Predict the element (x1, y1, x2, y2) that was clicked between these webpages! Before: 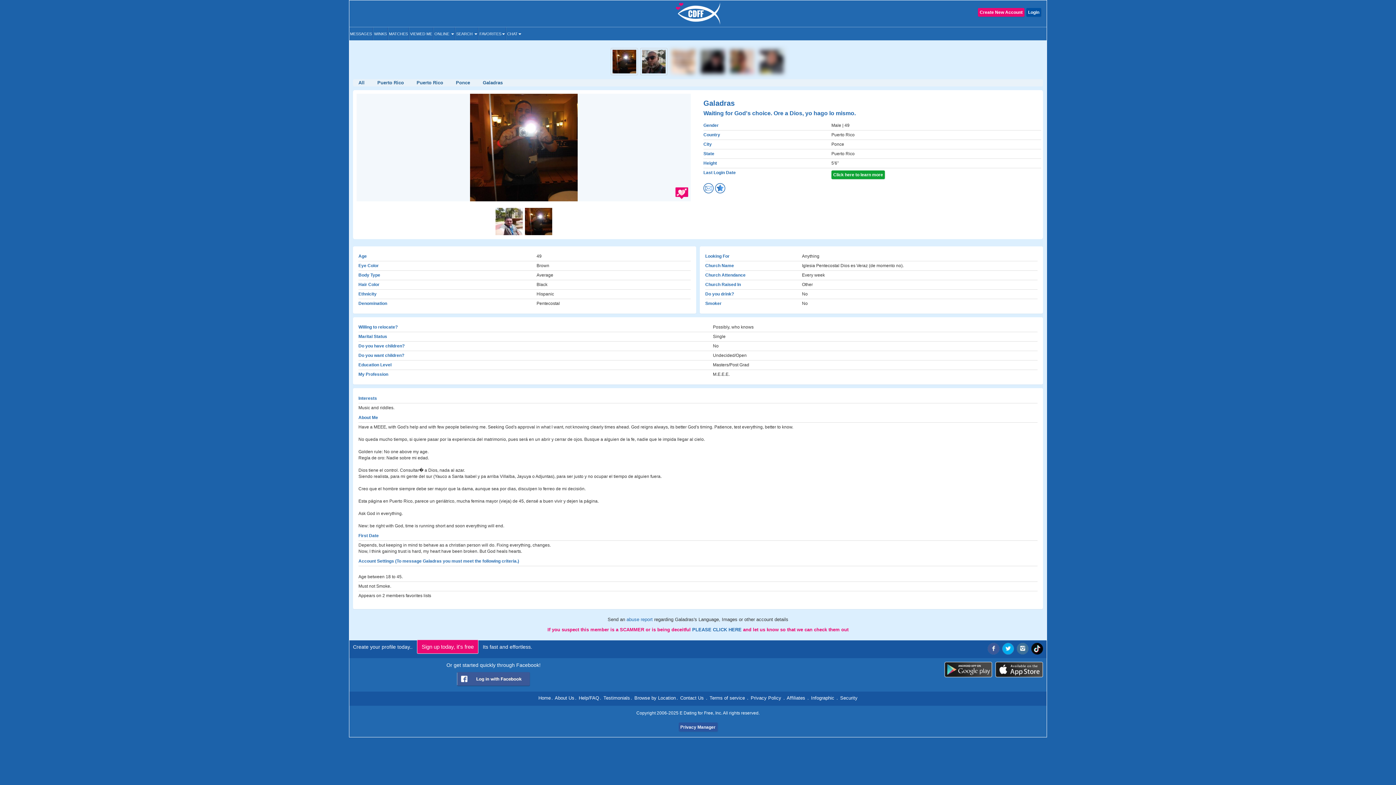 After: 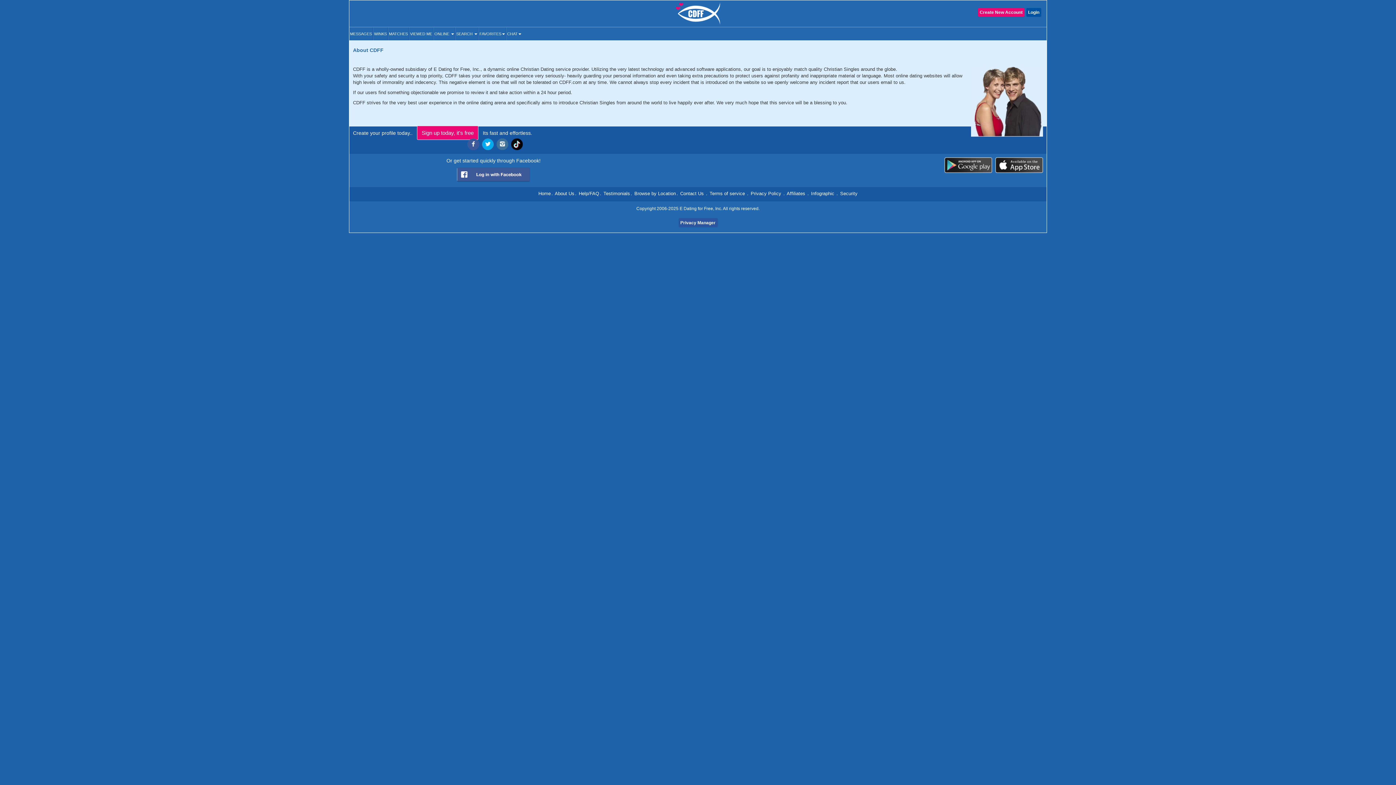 Action: bbox: (554, 695, 574, 701) label: About Us